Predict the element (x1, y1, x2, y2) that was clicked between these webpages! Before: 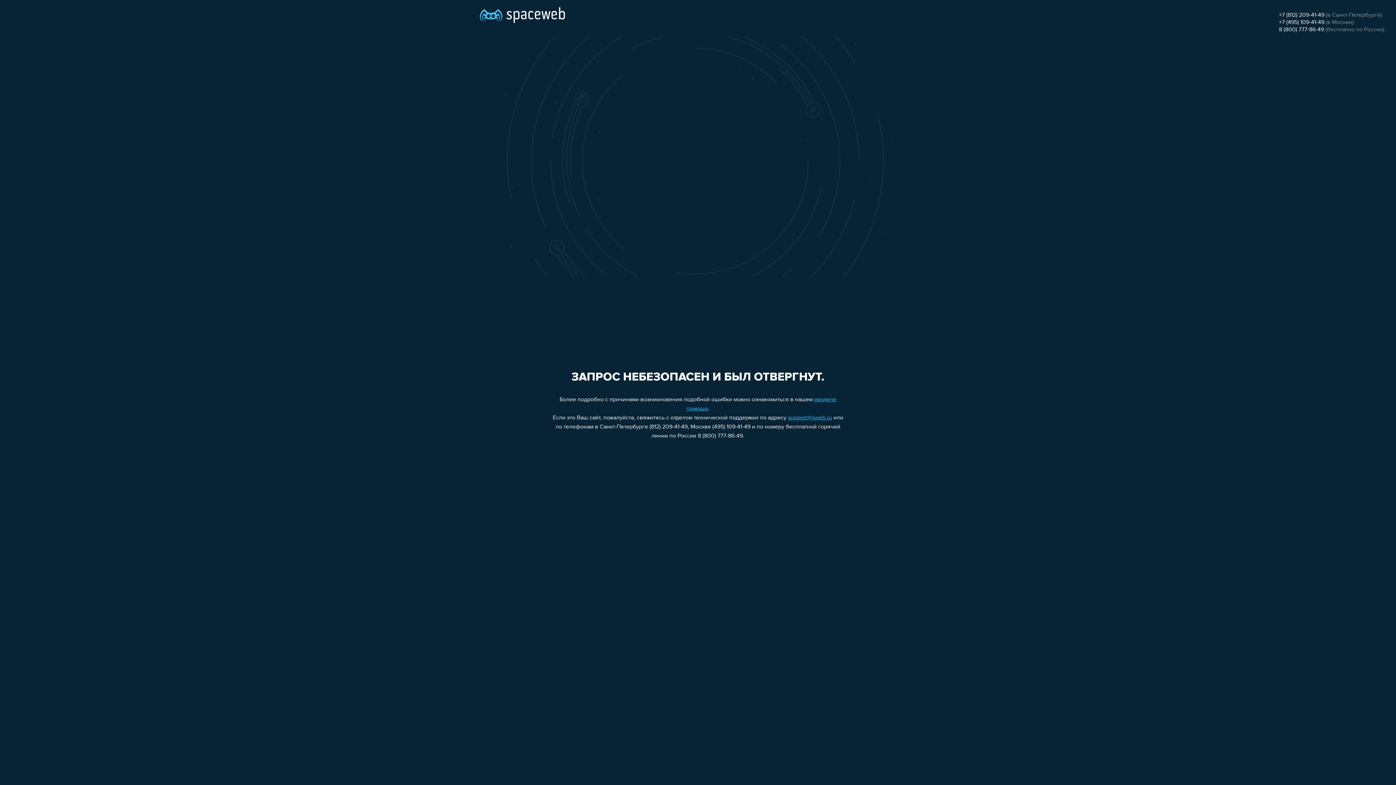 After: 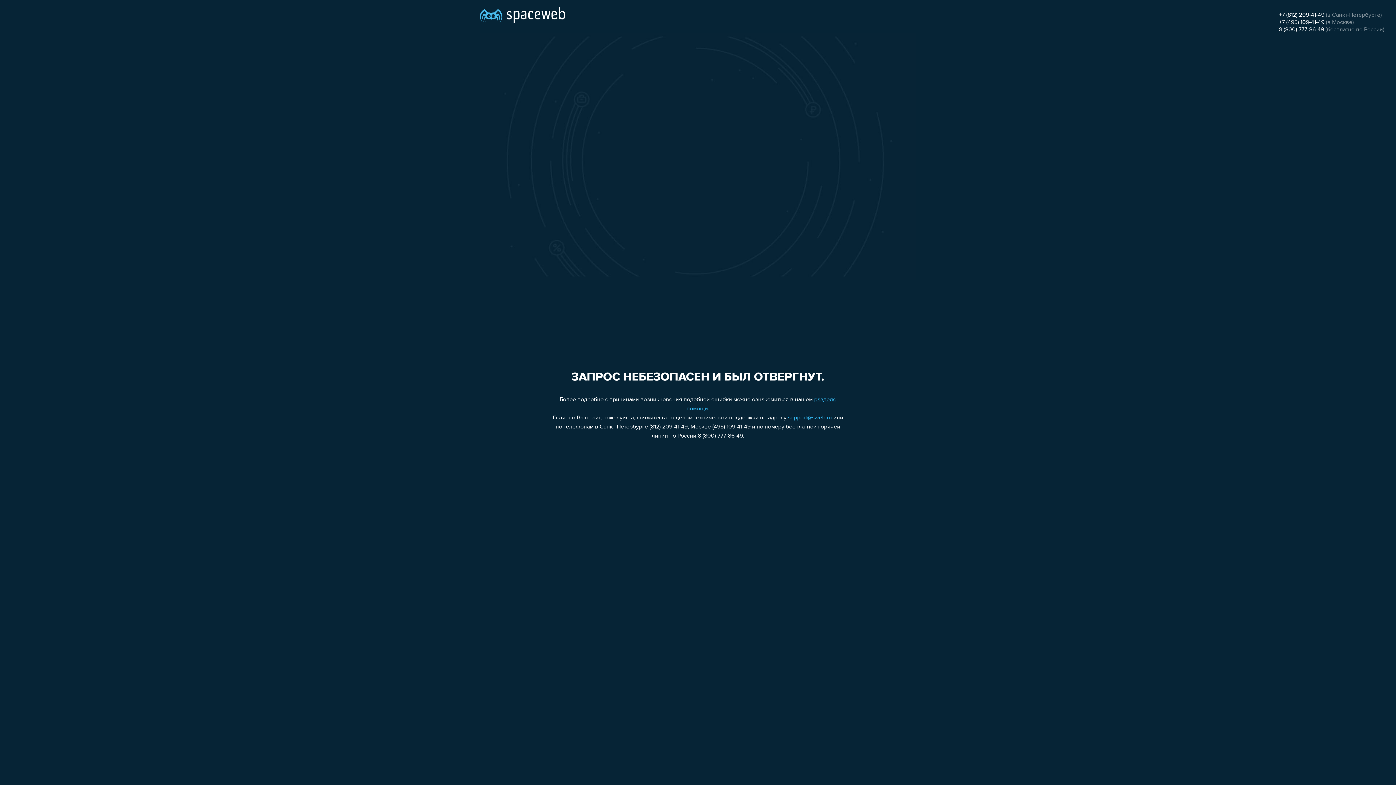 Action: label: +7 (812) 209-41-49 bbox: (1279, 12, 1324, 18)